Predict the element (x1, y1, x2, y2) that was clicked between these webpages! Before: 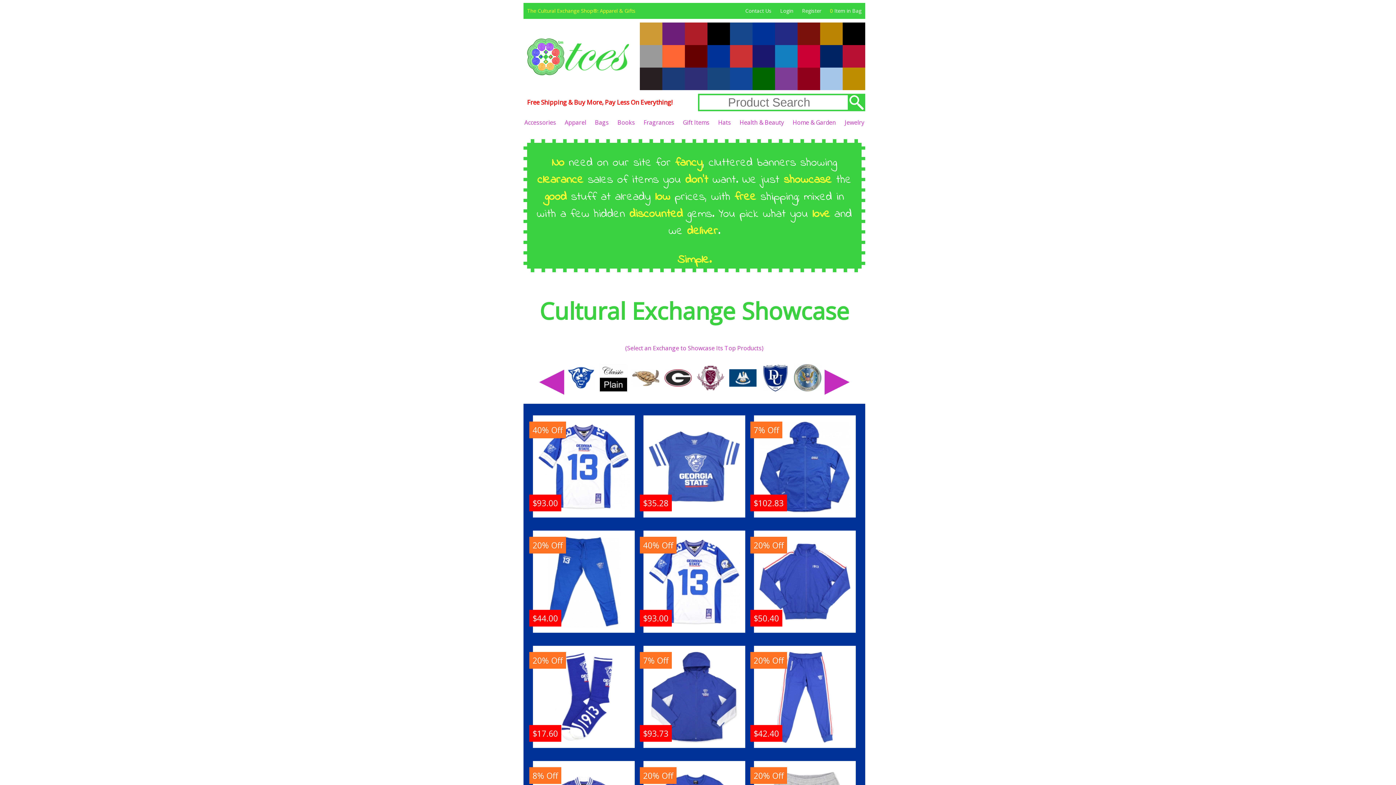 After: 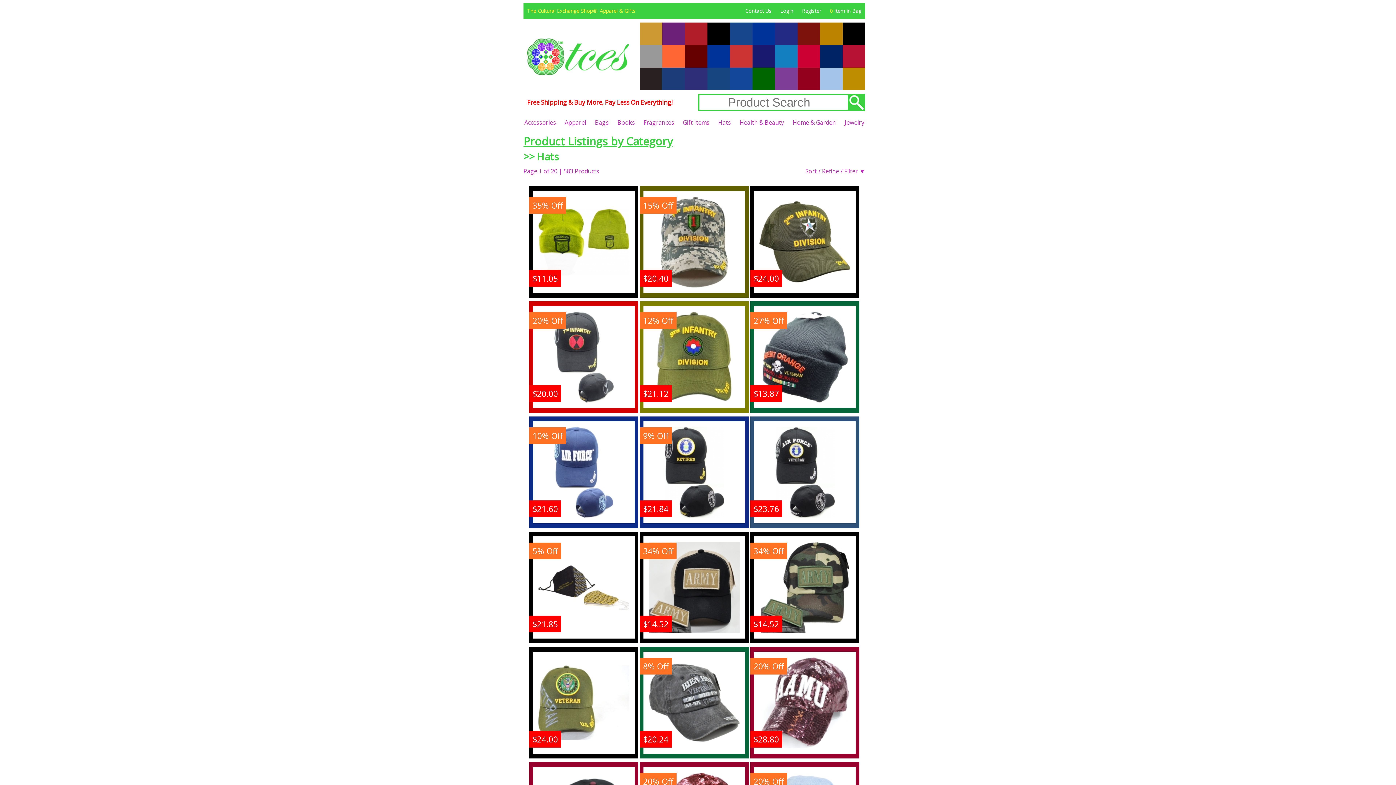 Action: label: Hats bbox: (718, 118, 731, 126)